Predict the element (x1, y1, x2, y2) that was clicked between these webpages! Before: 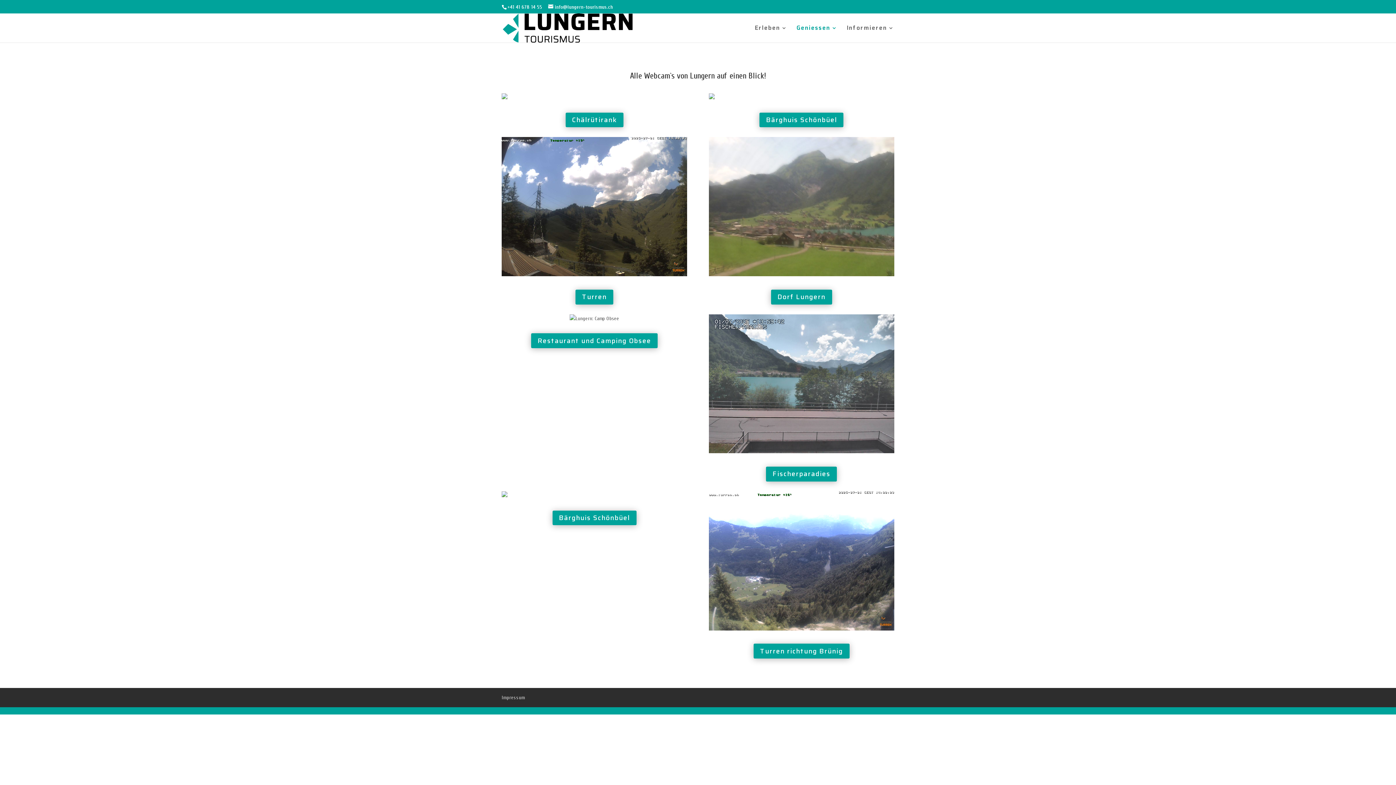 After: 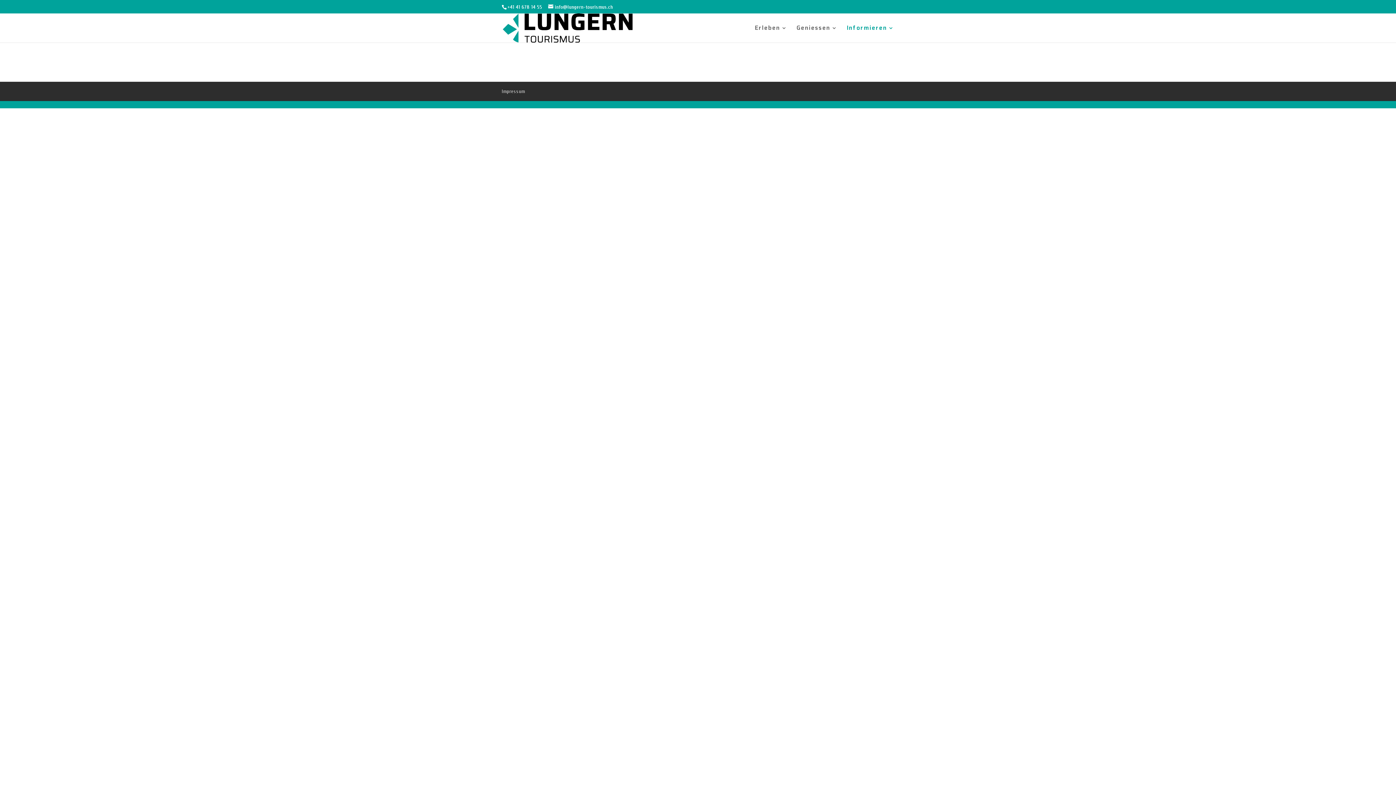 Action: bbox: (846, 25, 894, 42) label: Informieren